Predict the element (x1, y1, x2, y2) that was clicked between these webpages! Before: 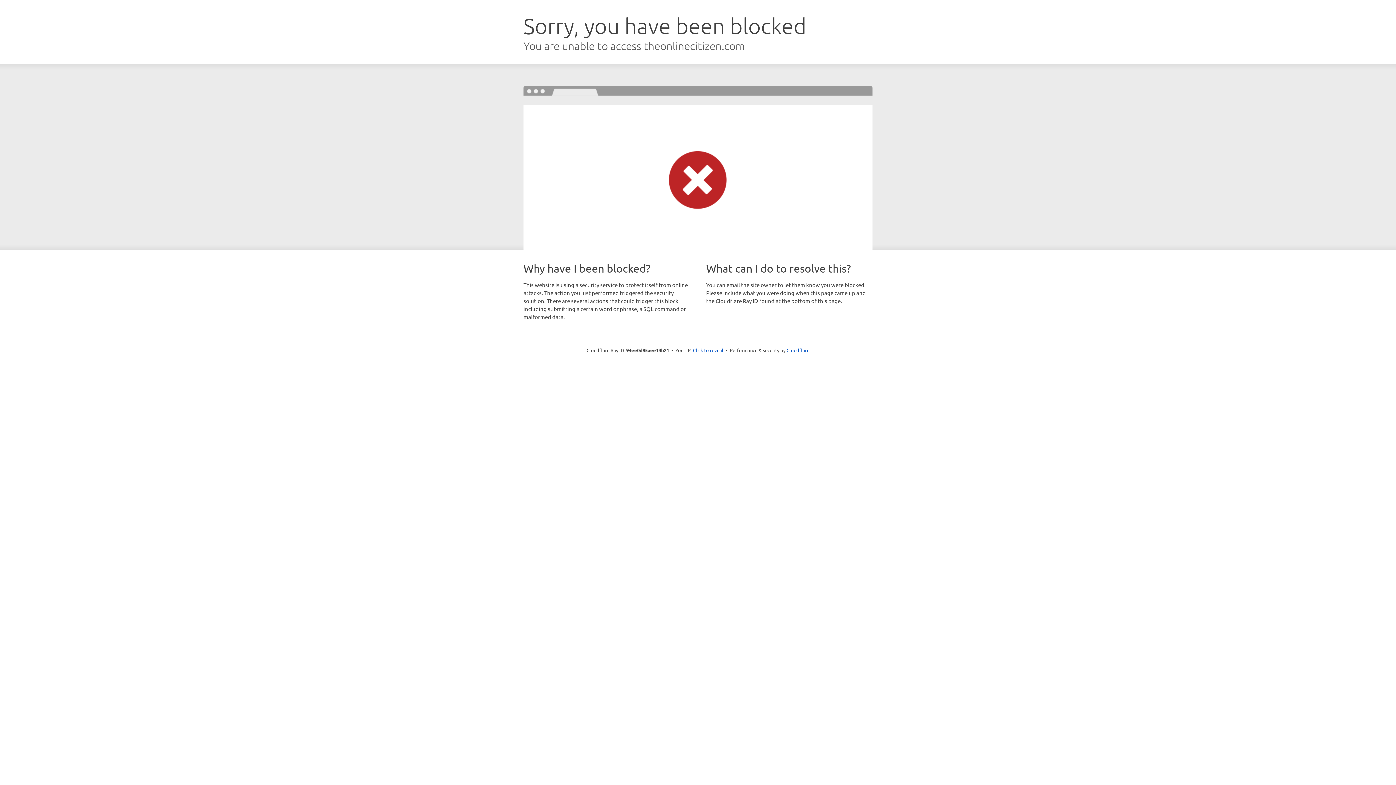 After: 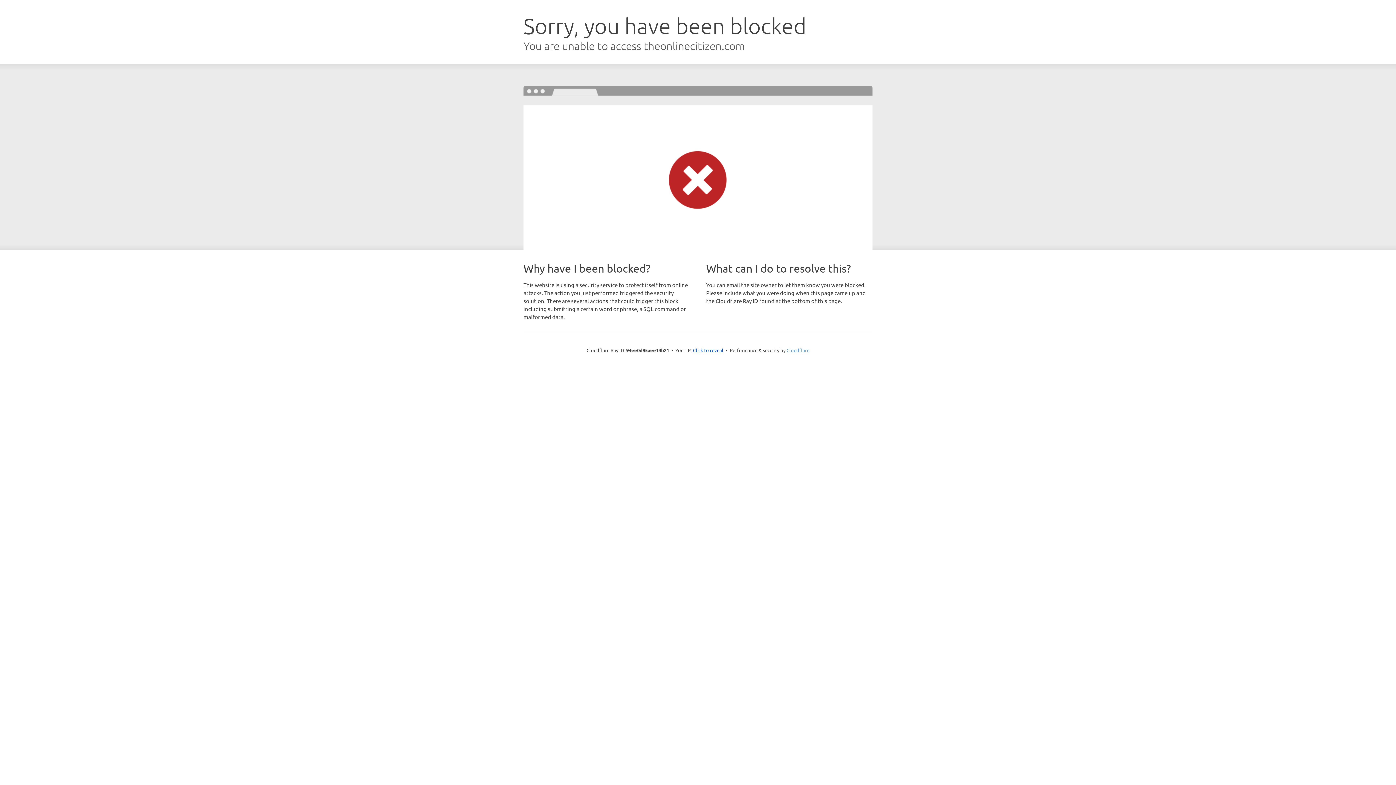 Action: label: Cloudflare bbox: (786, 347, 809, 353)